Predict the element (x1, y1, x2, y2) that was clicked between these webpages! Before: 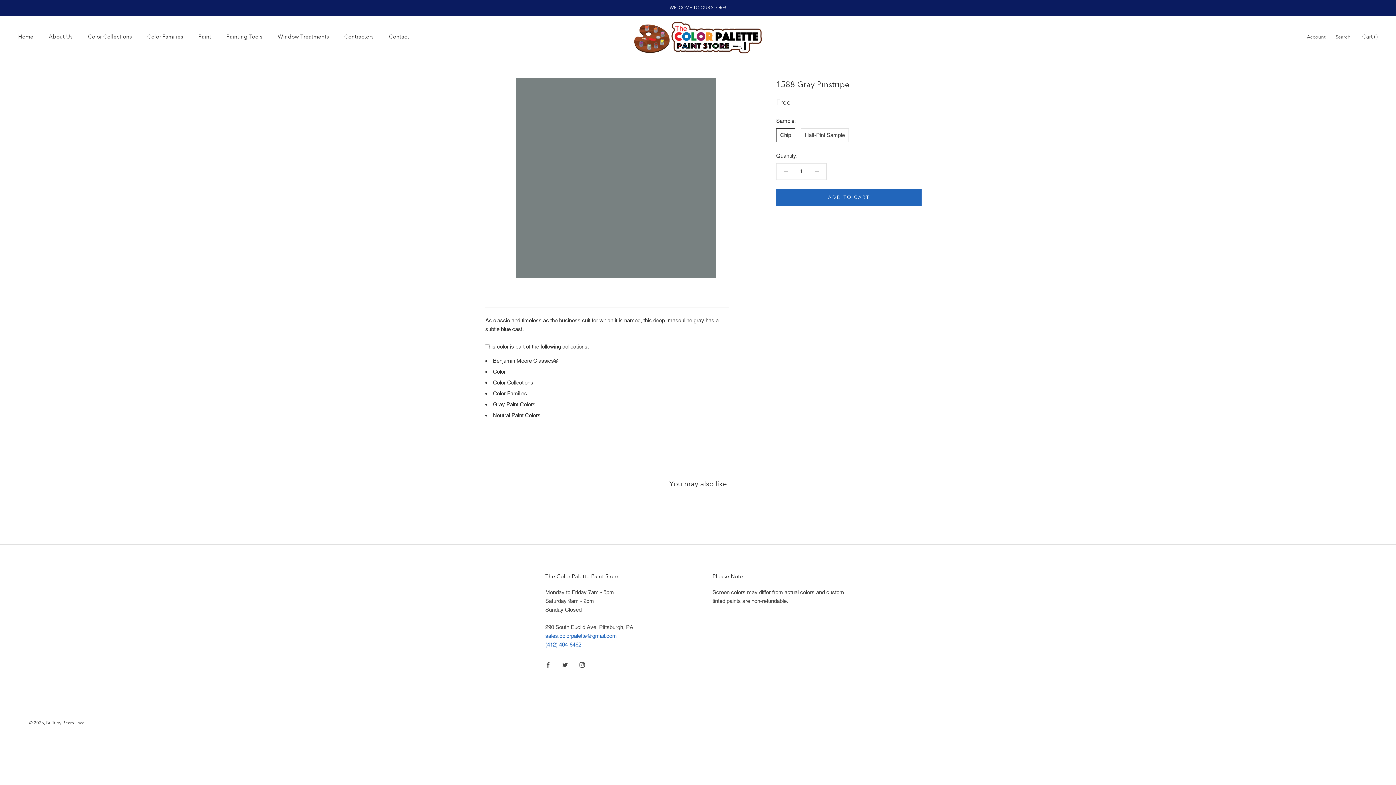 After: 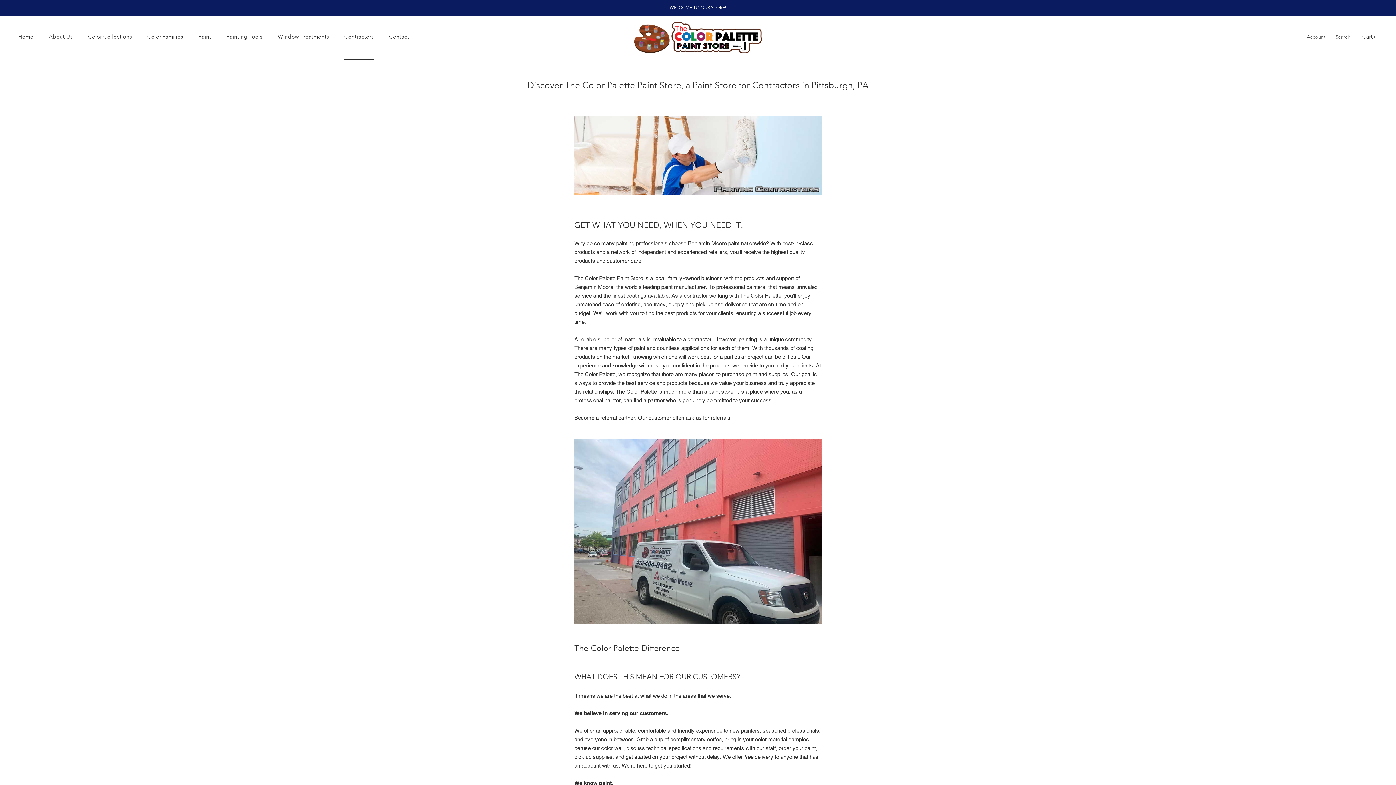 Action: label: Contractors
Contractors bbox: (344, 33, 373, 39)